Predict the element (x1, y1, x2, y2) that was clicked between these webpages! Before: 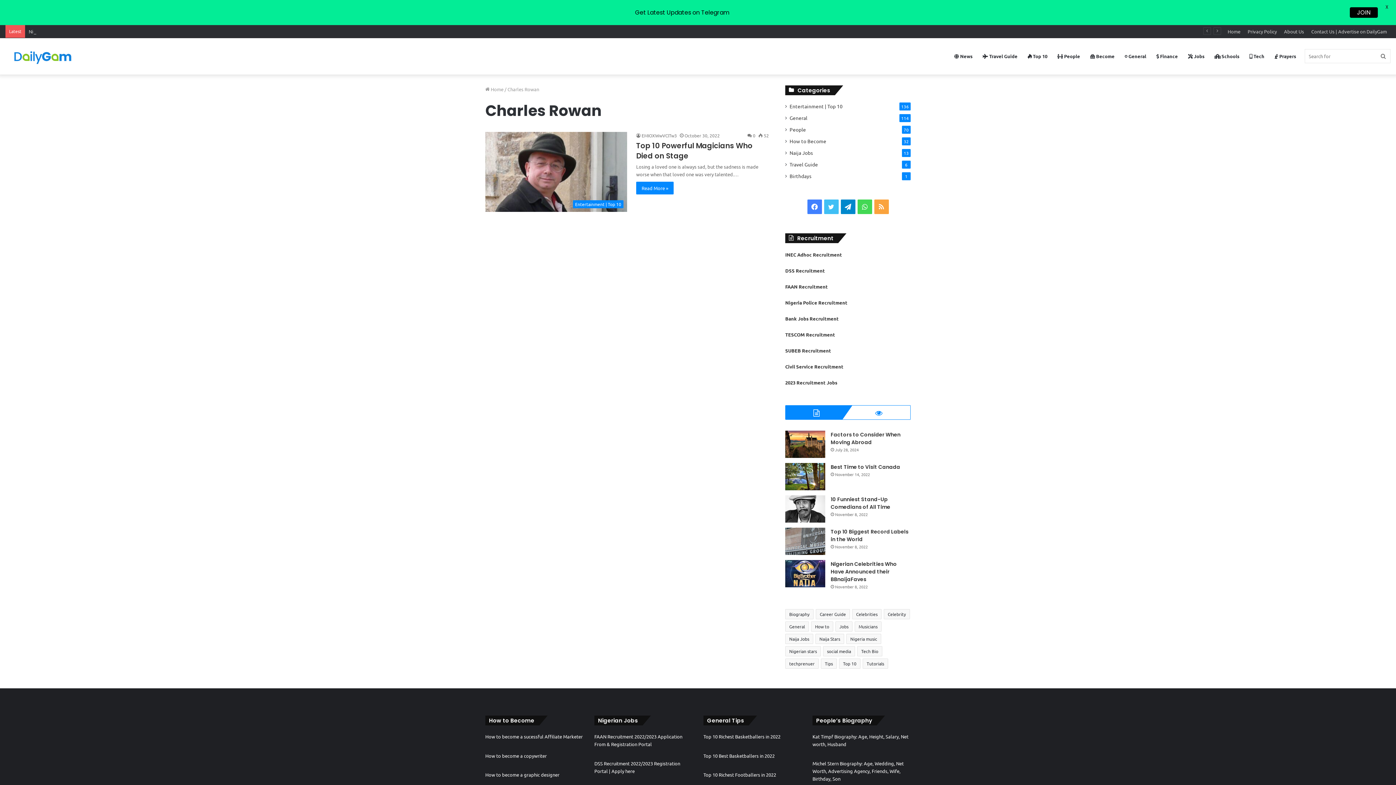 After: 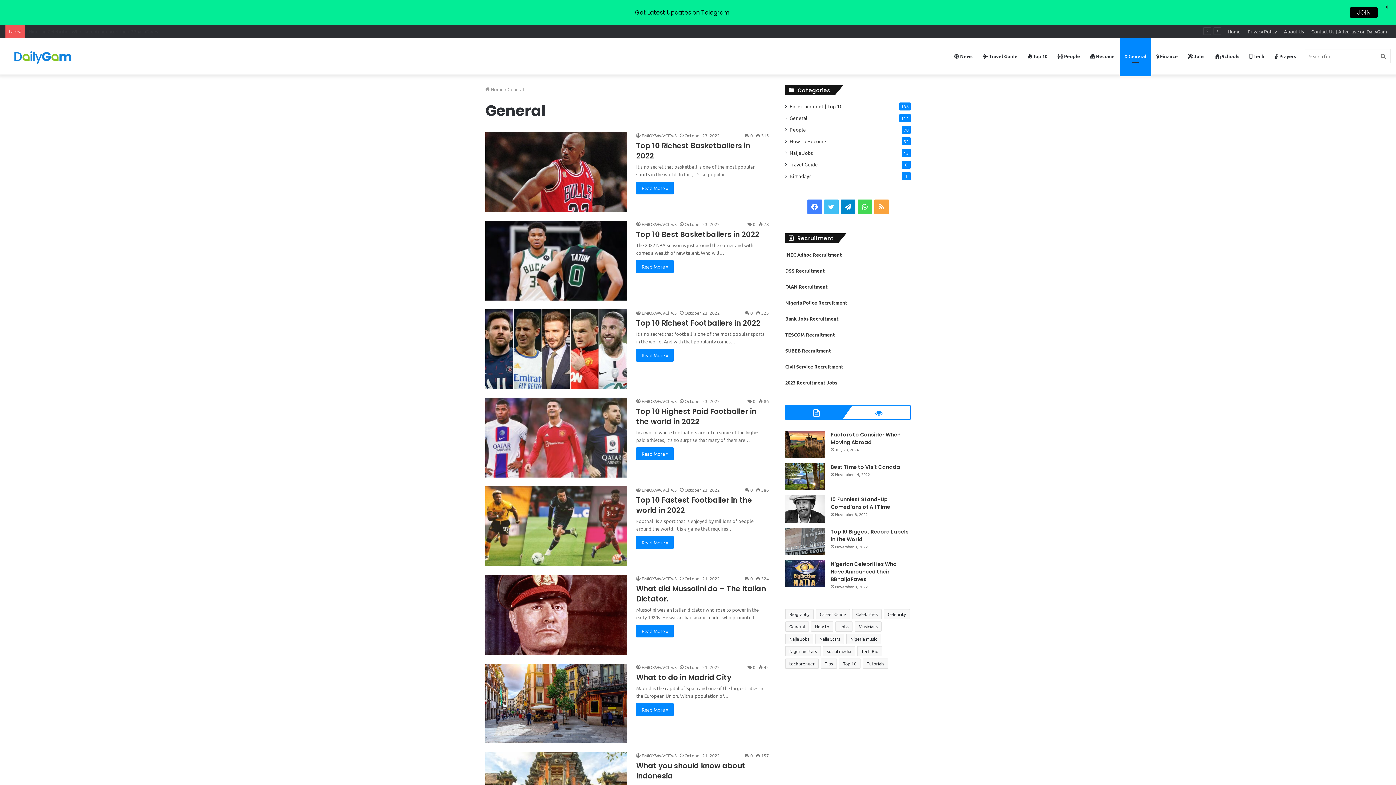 Action: bbox: (1120, 38, 1151, 74) label:  General